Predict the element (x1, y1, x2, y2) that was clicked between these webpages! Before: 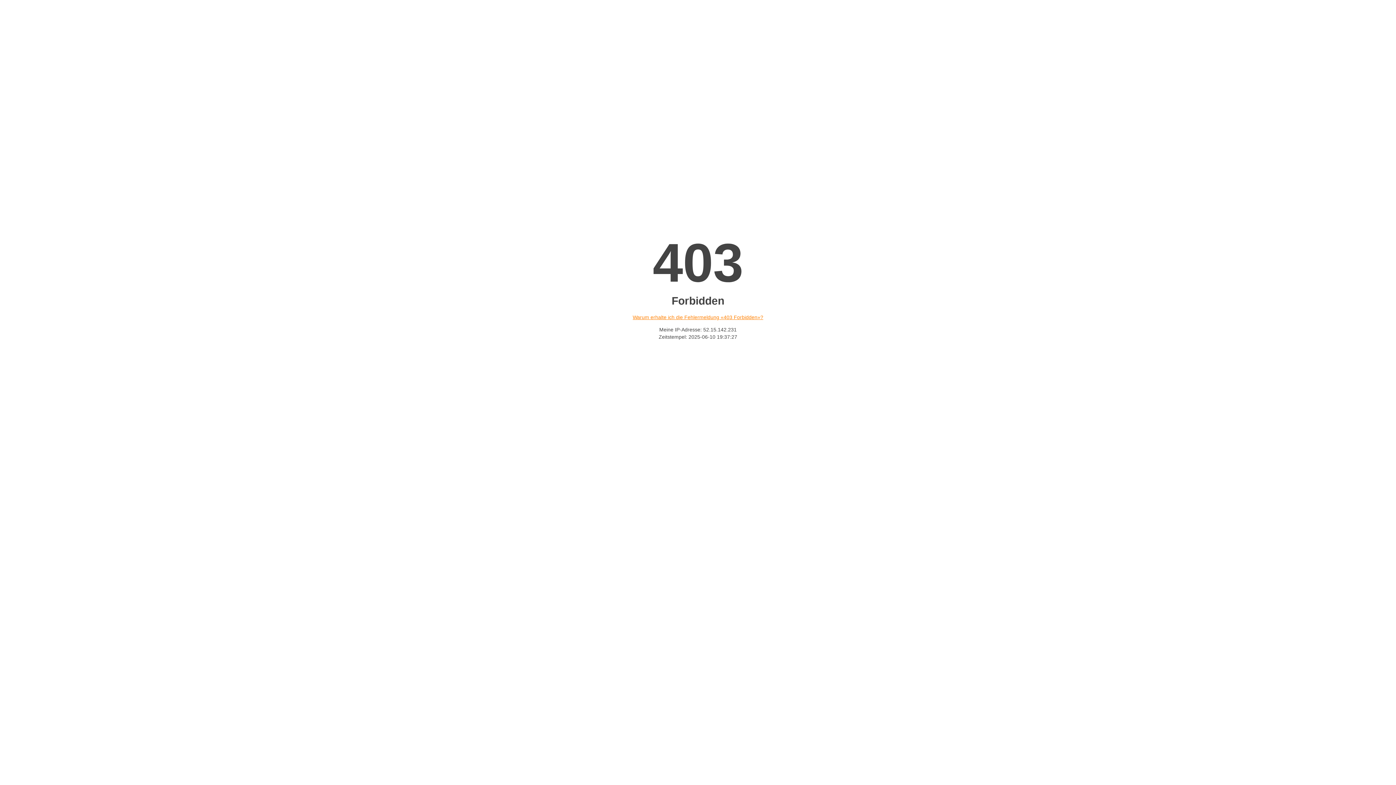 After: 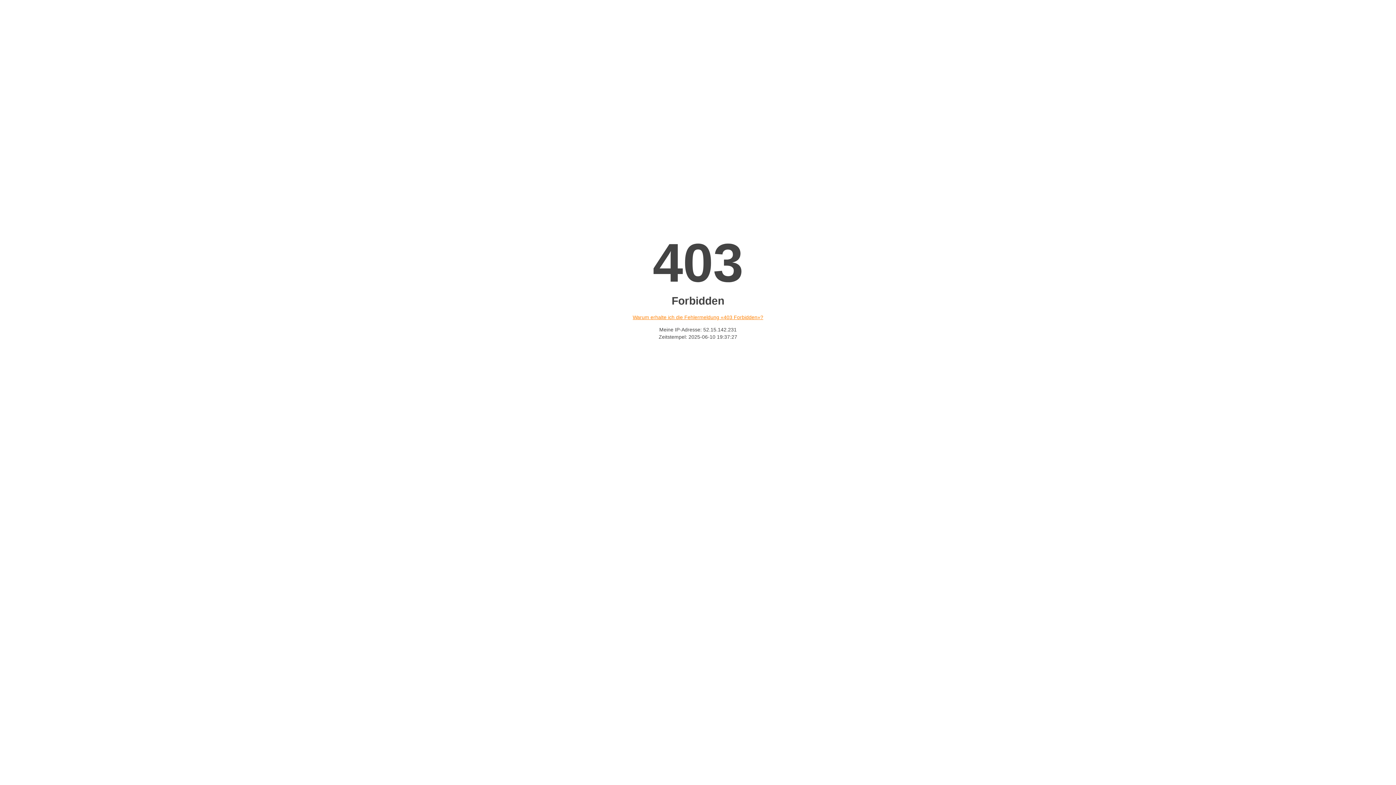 Action: label: Warum erhalte ich die Fehlermeldung «403 Forbidden»? bbox: (632, 314, 763, 320)